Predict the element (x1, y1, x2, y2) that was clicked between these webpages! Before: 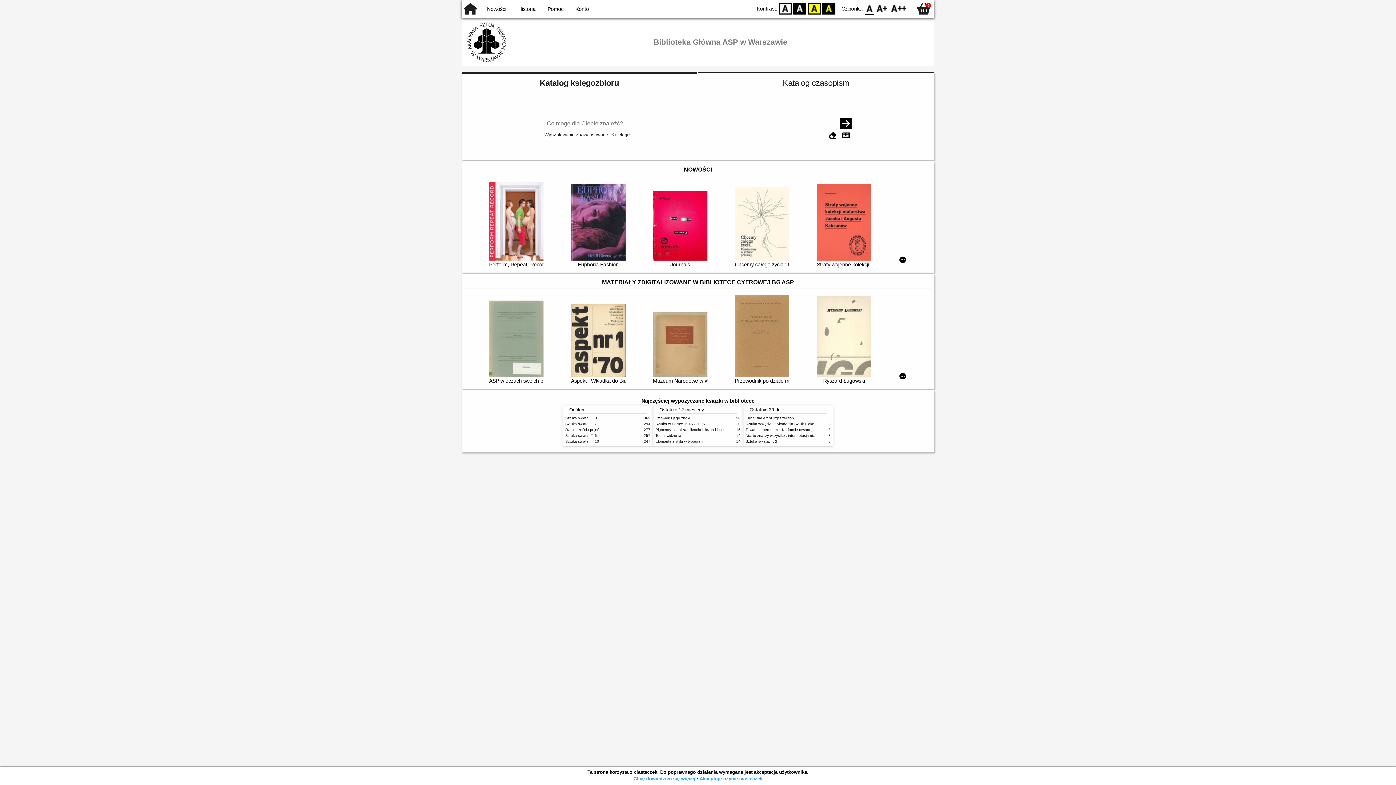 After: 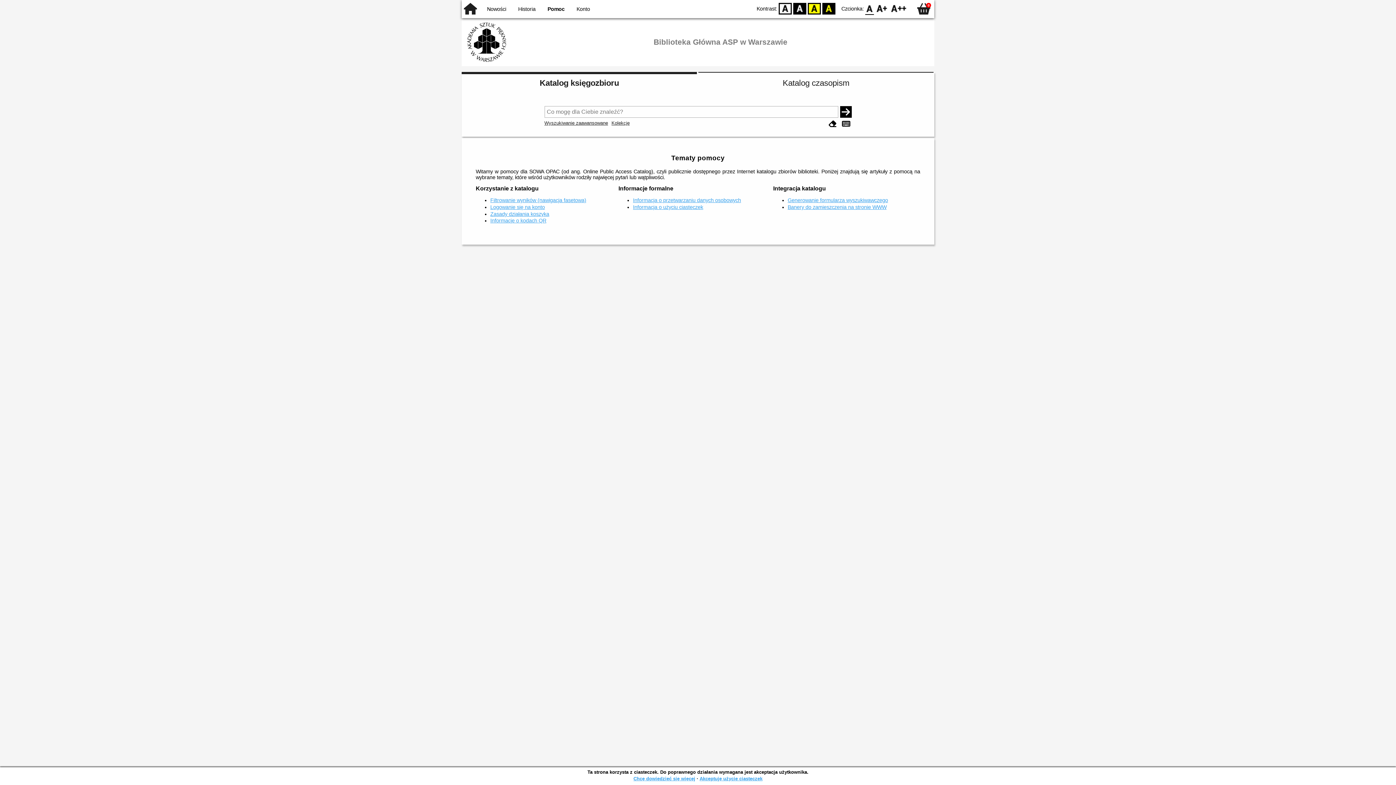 Action: bbox: (547, 6, 563, 12) label: Pomoc